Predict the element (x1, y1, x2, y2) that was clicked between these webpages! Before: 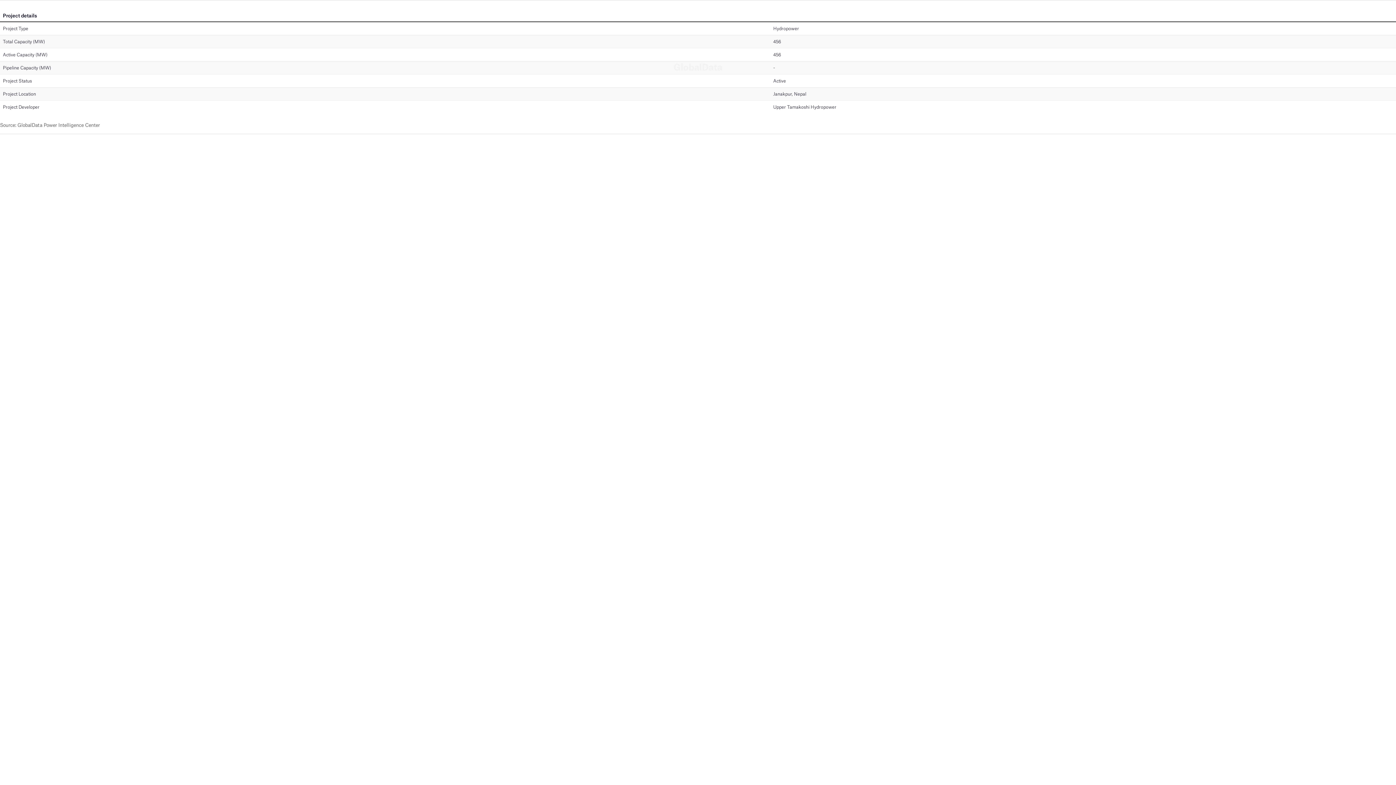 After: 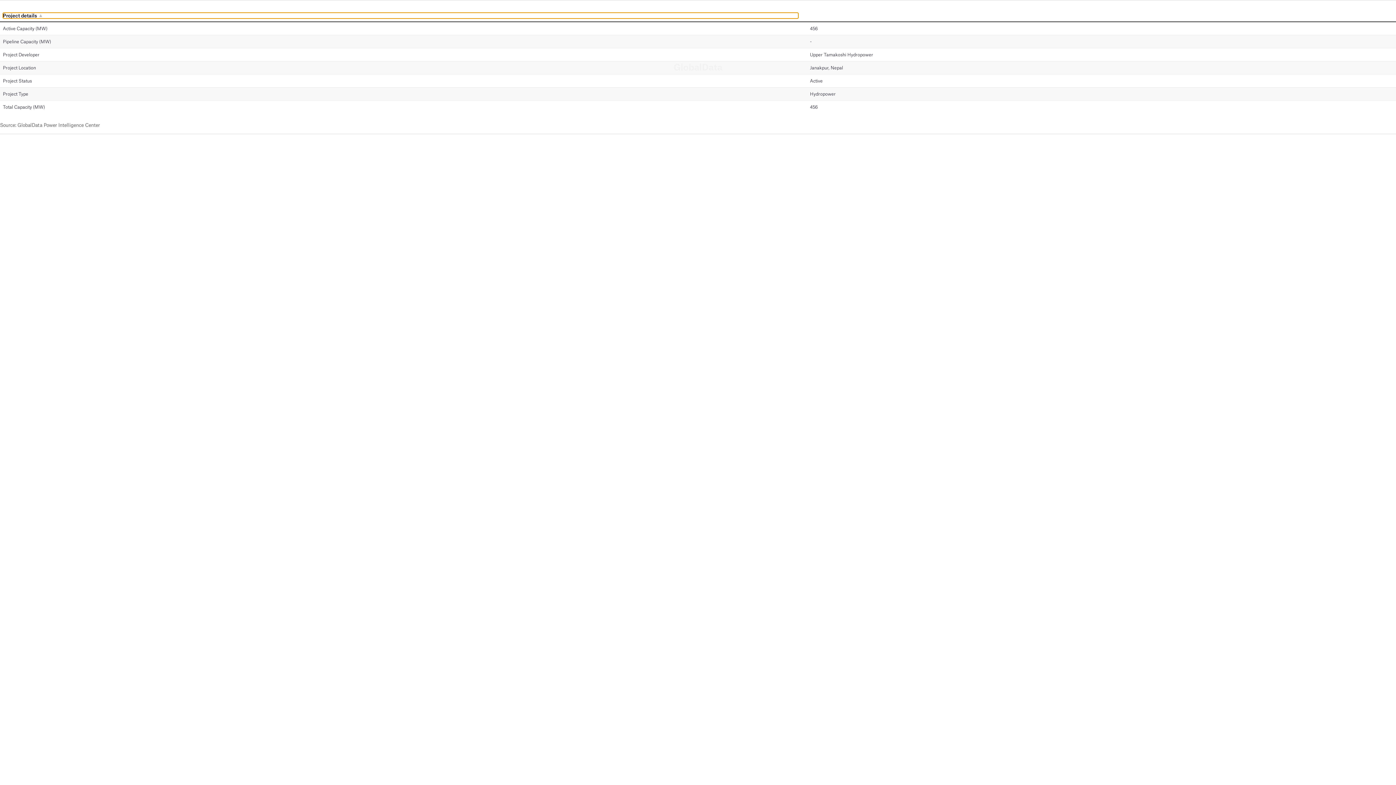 Action: label: Project details bbox: (2, 12, 761, 18)